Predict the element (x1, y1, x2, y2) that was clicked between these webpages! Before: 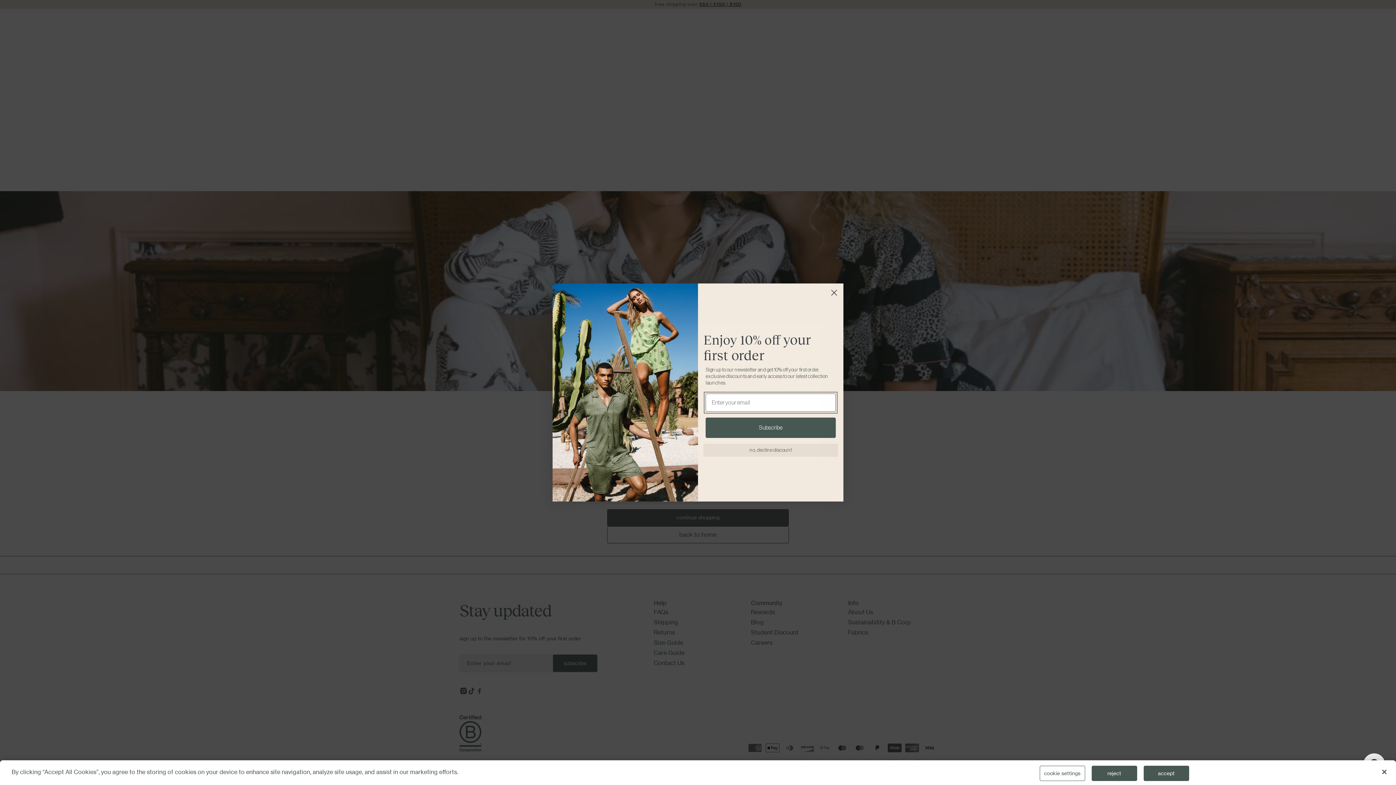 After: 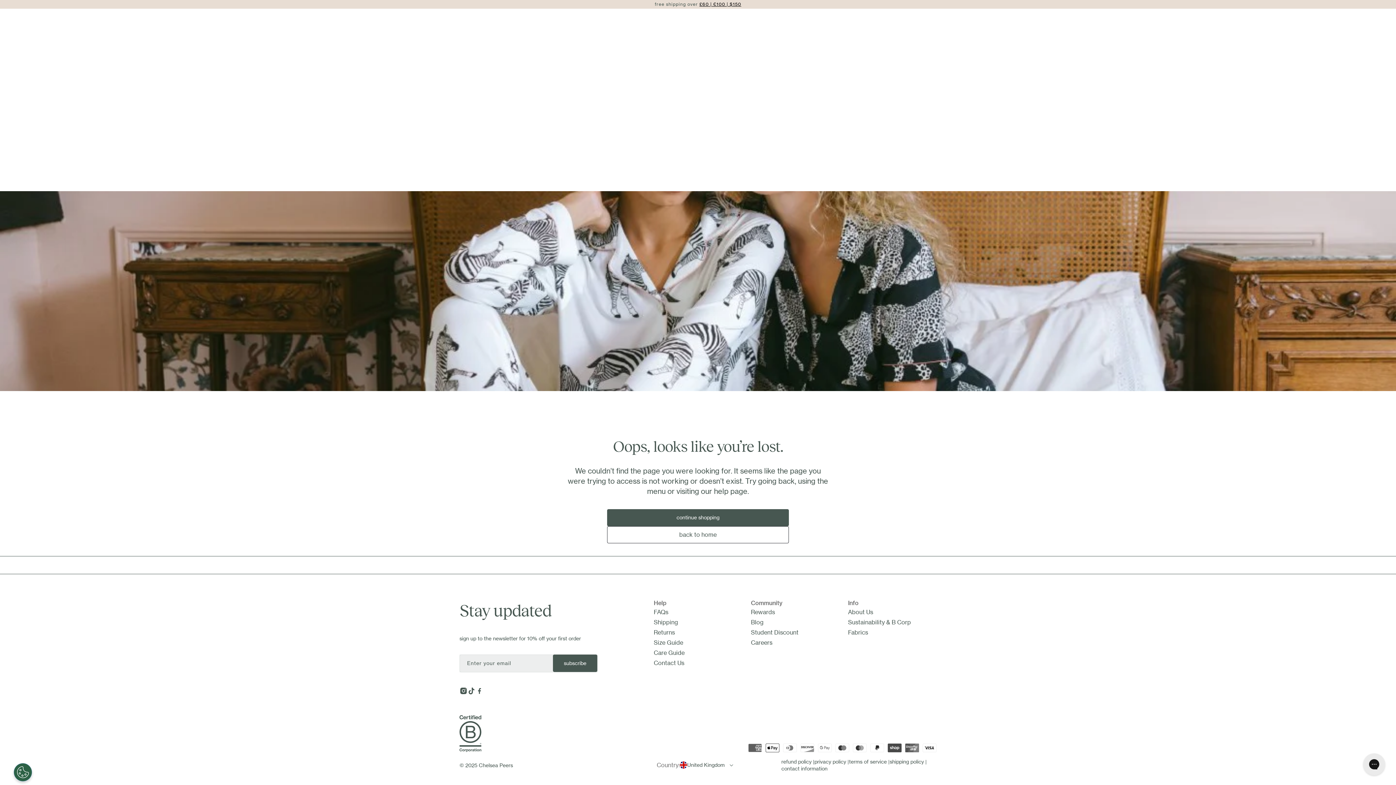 Action: label: Close bbox: (1376, 764, 1392, 780)